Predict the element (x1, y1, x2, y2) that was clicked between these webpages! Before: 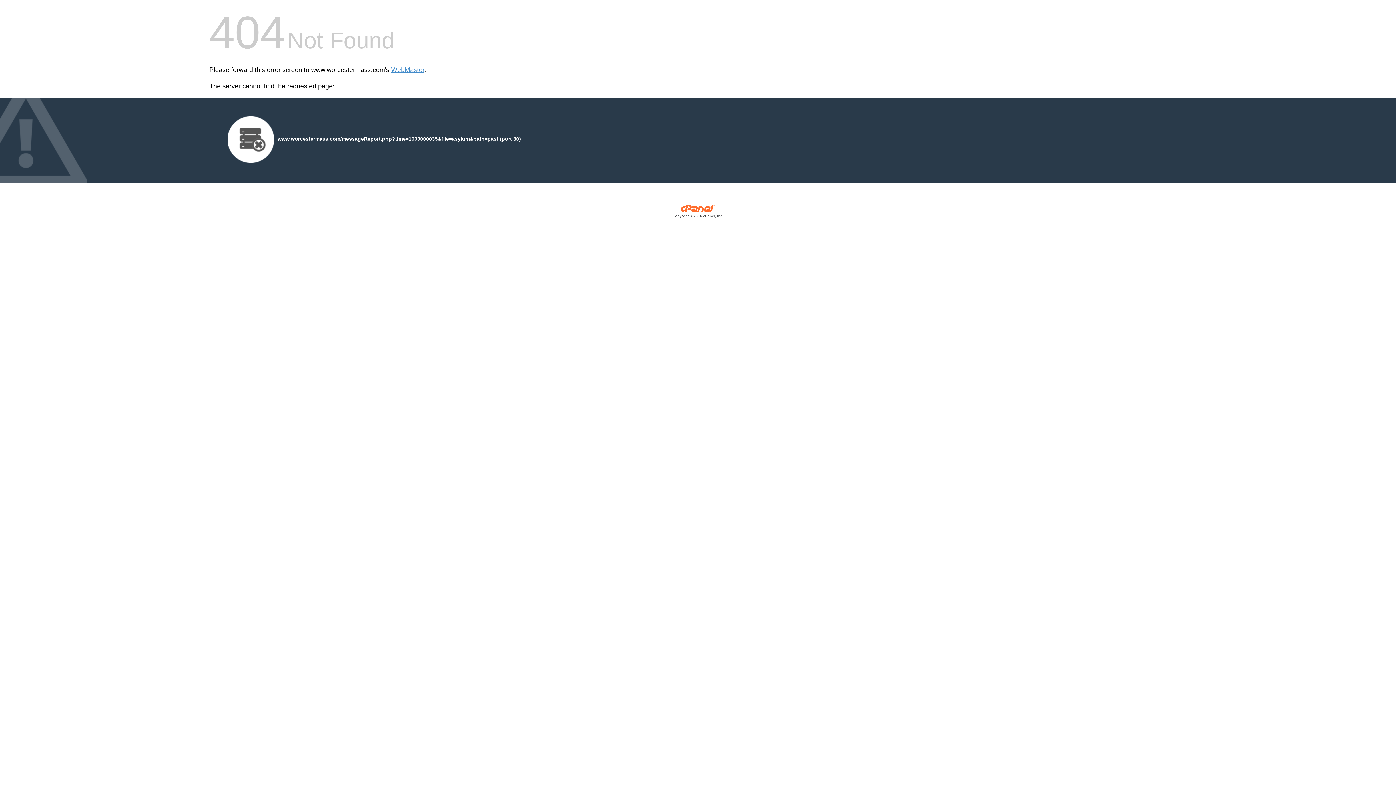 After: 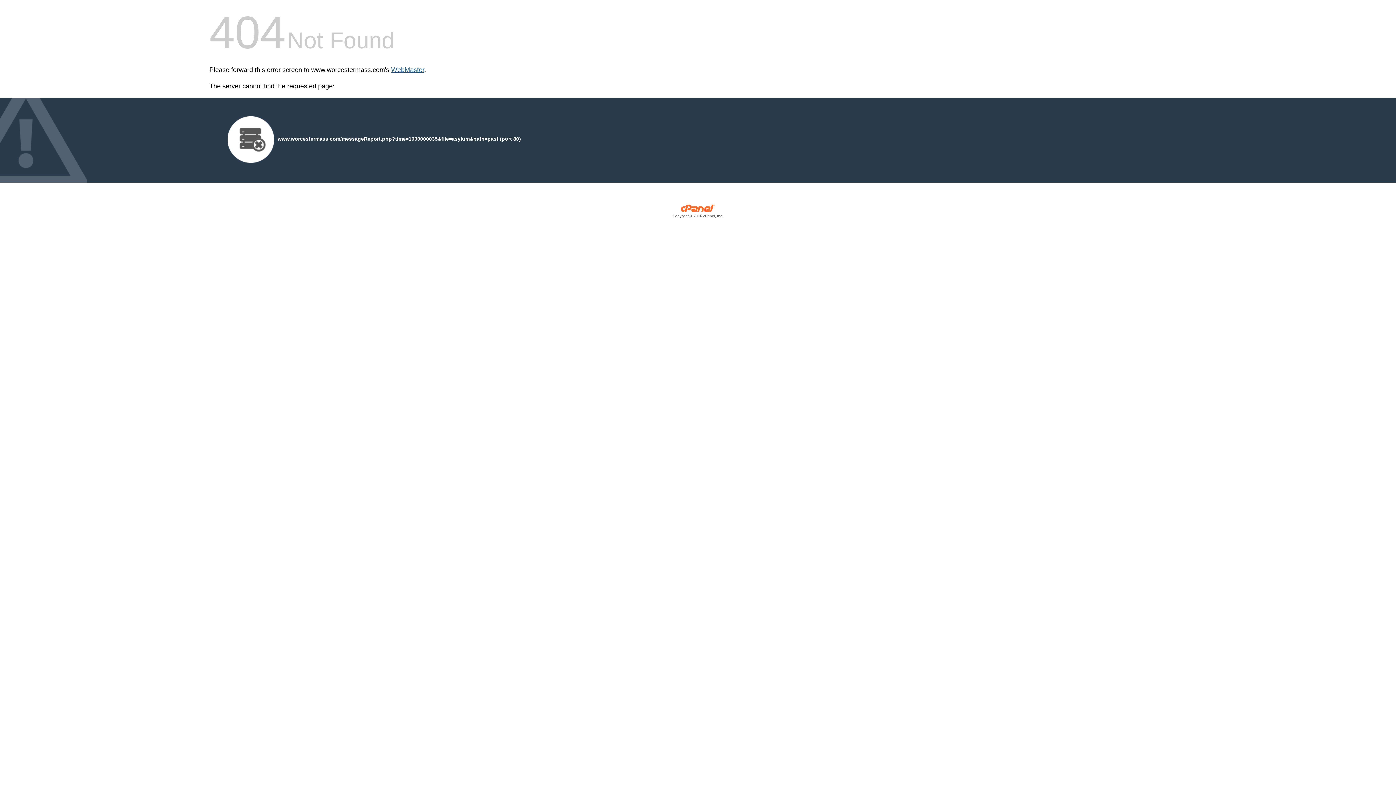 Action: label: WebMaster bbox: (391, 66, 424, 73)